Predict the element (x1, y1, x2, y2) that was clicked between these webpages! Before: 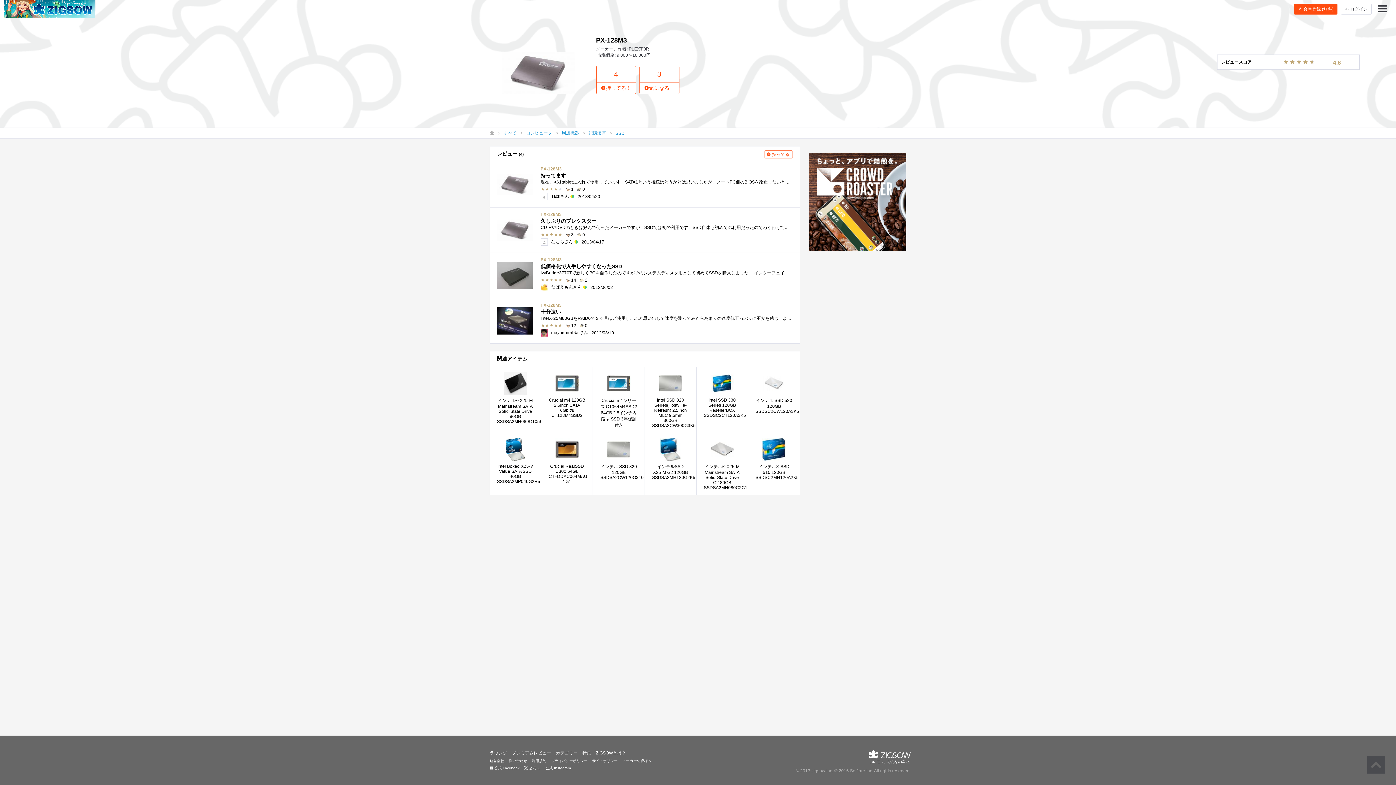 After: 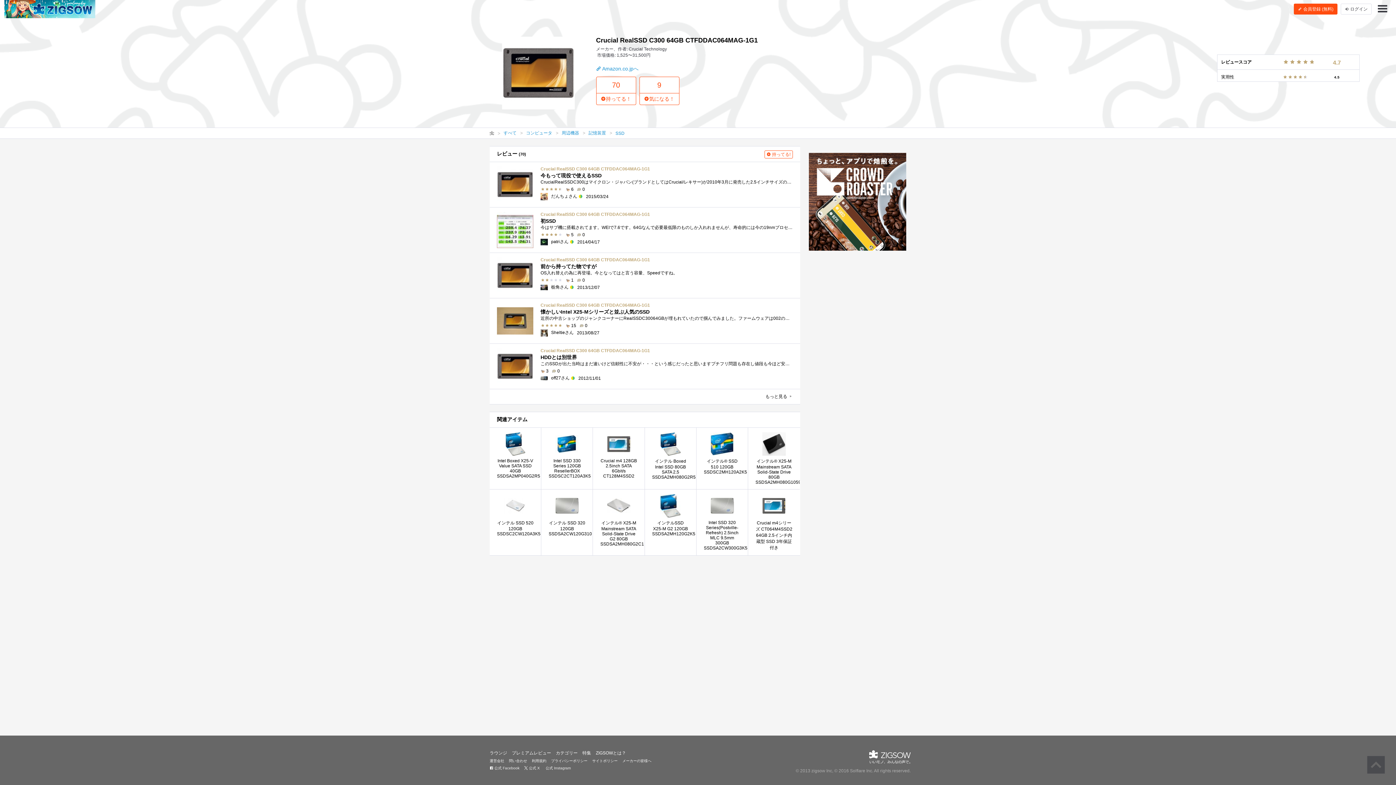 Action: bbox: (541, 433, 592, 494) label: Crucial RealSSD C300 64GB CTFDDAC064MAG-1G1